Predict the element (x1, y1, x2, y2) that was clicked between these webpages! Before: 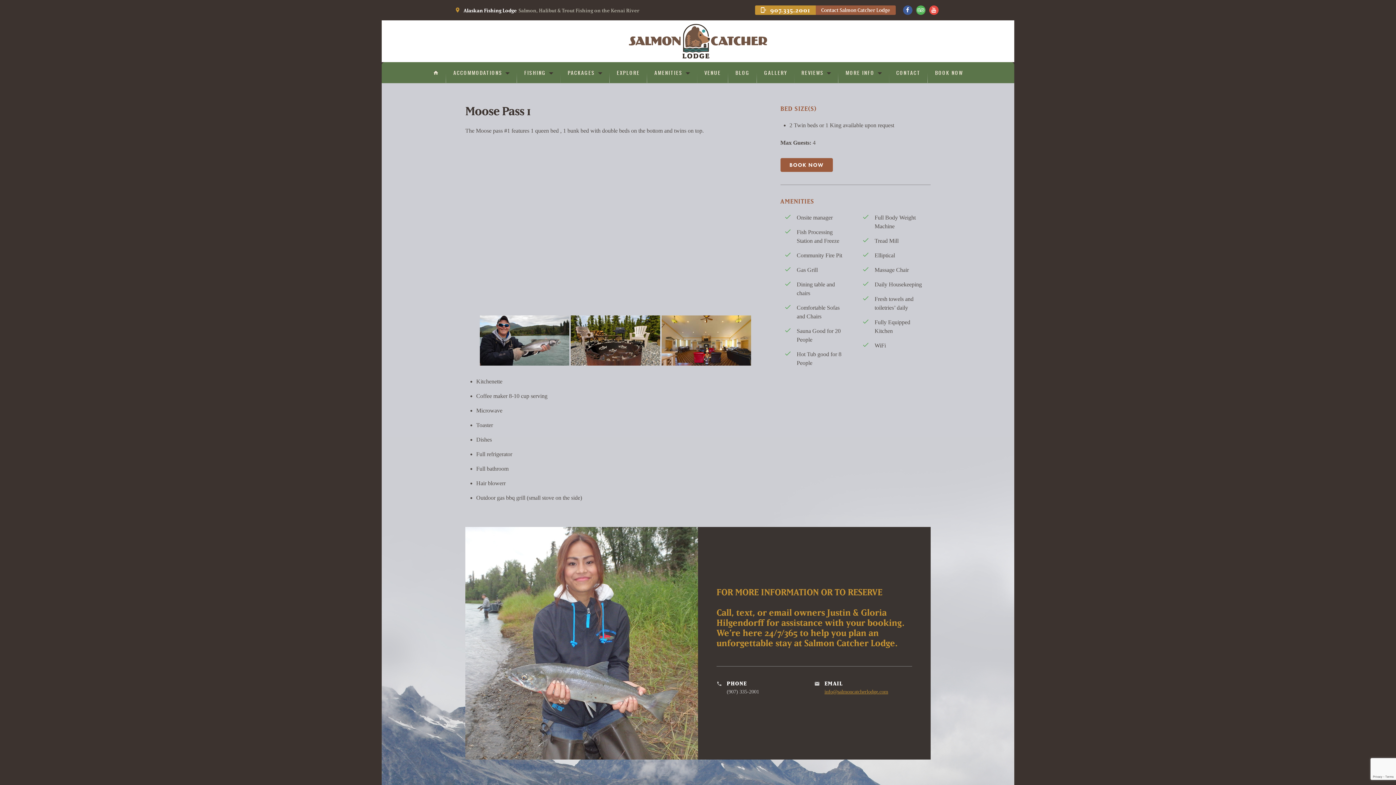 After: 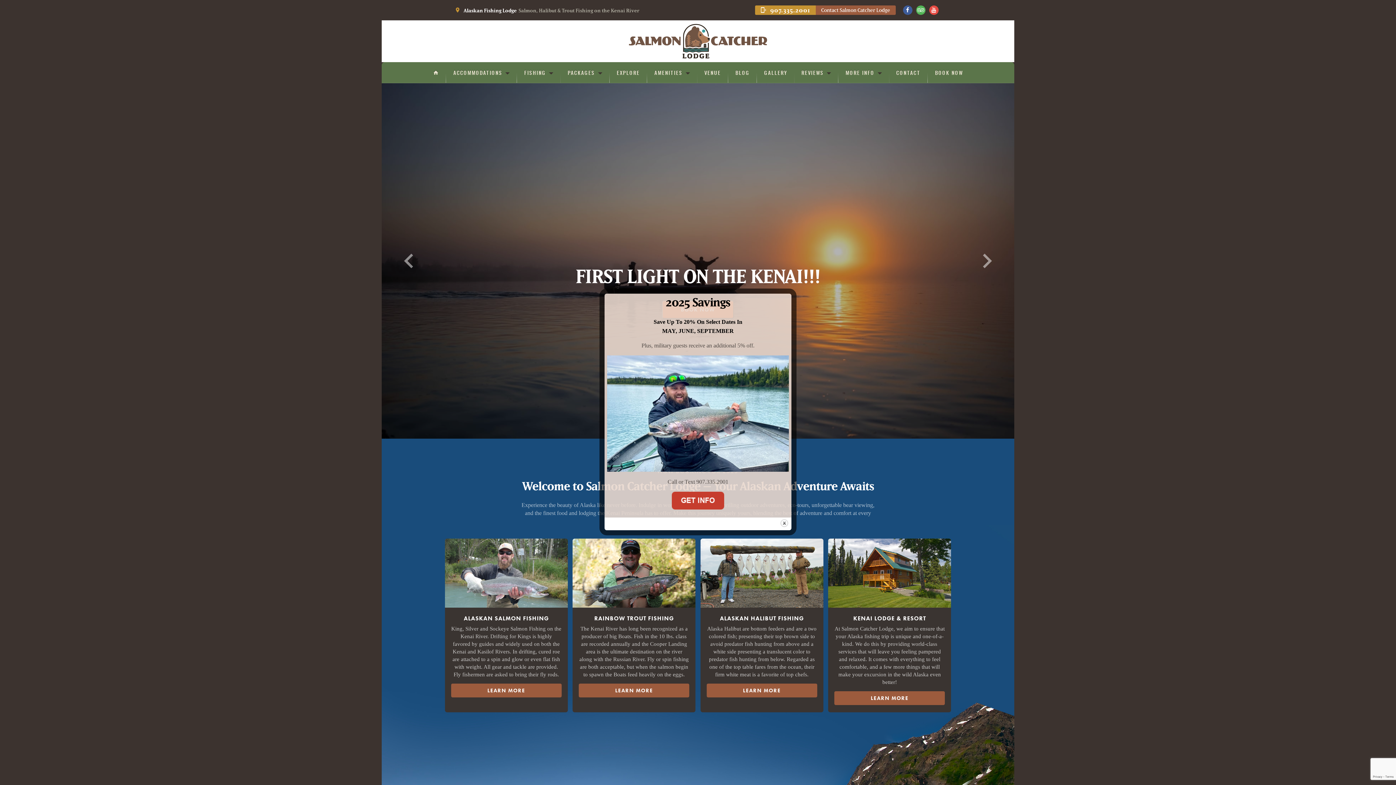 Action: label: home bbox: (425, 62, 446, 82)